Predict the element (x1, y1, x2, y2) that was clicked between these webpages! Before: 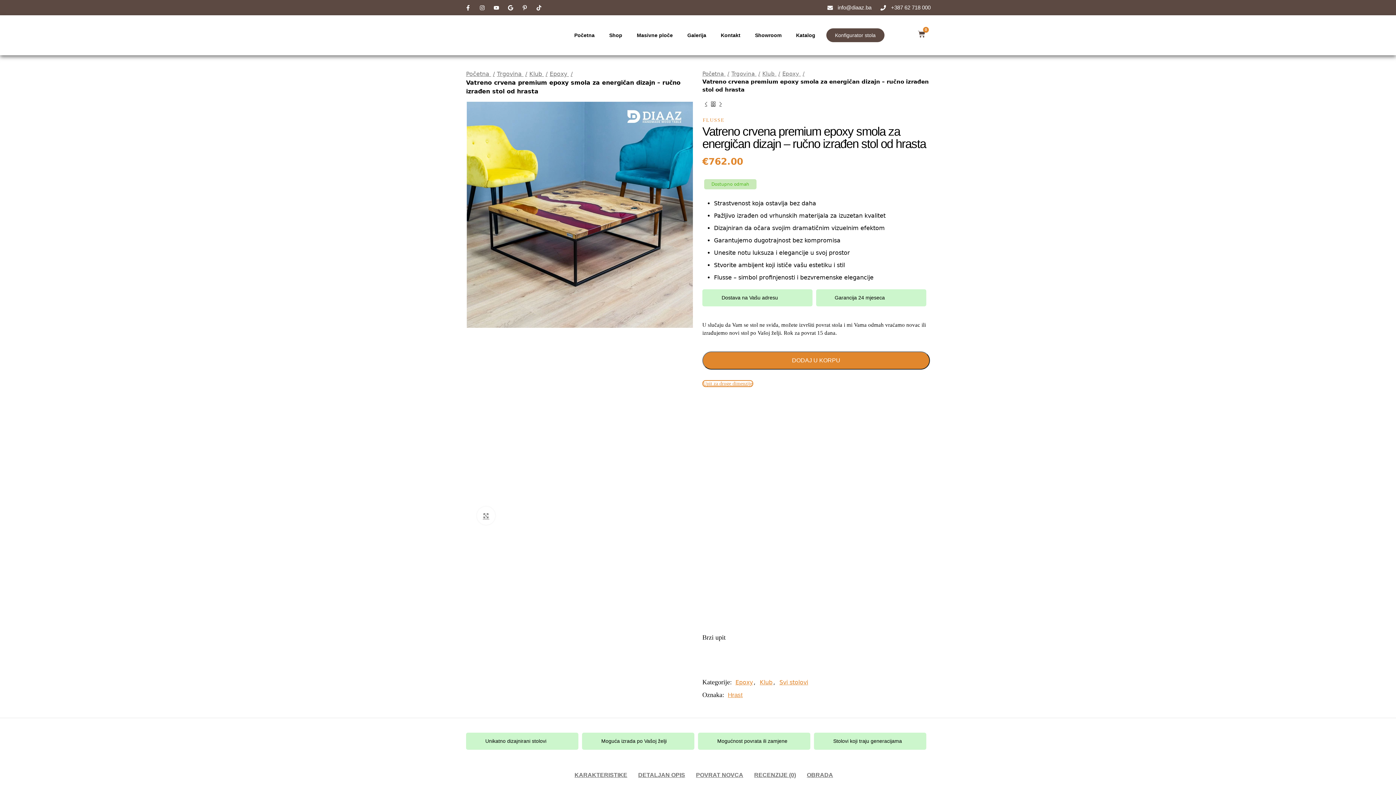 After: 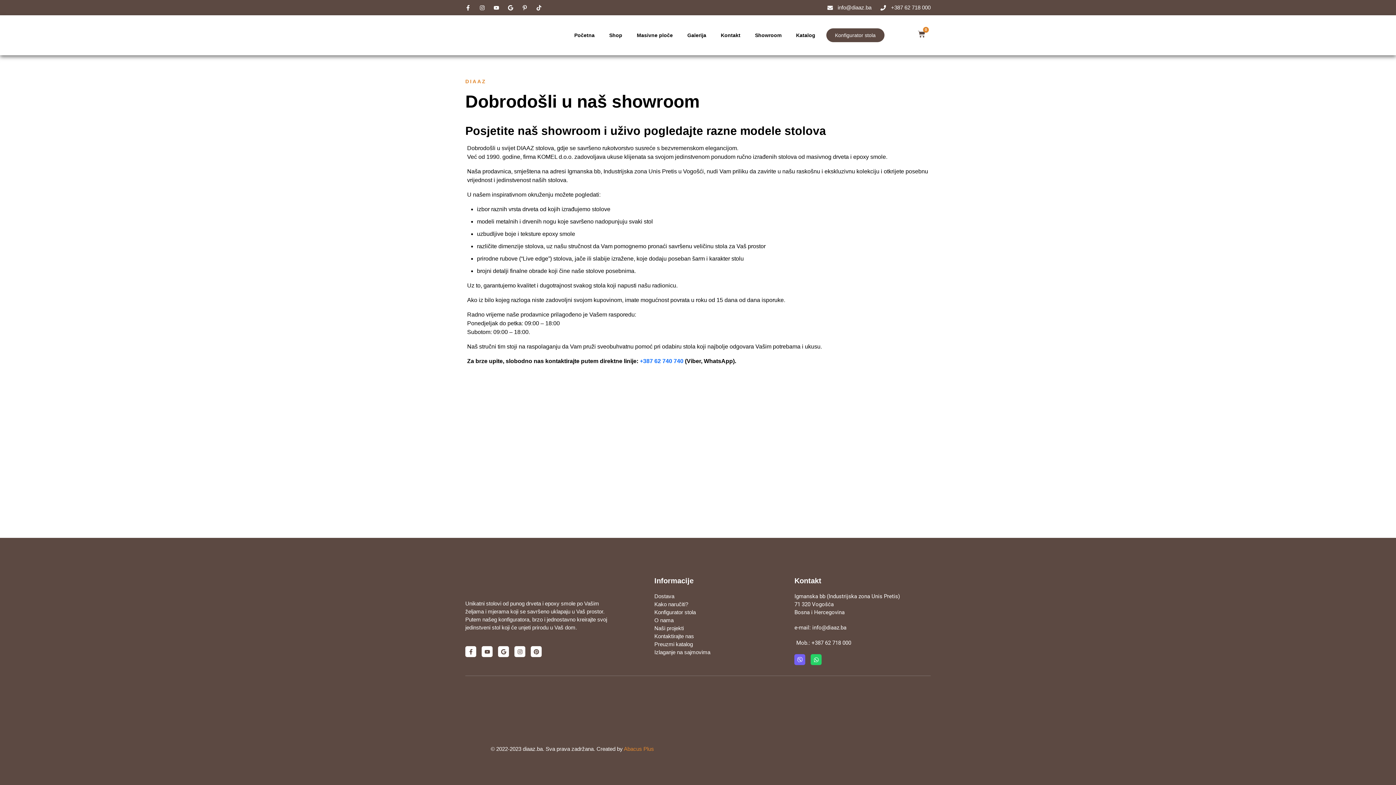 Action: label: Showroom bbox: (747, 26, 789, 43)